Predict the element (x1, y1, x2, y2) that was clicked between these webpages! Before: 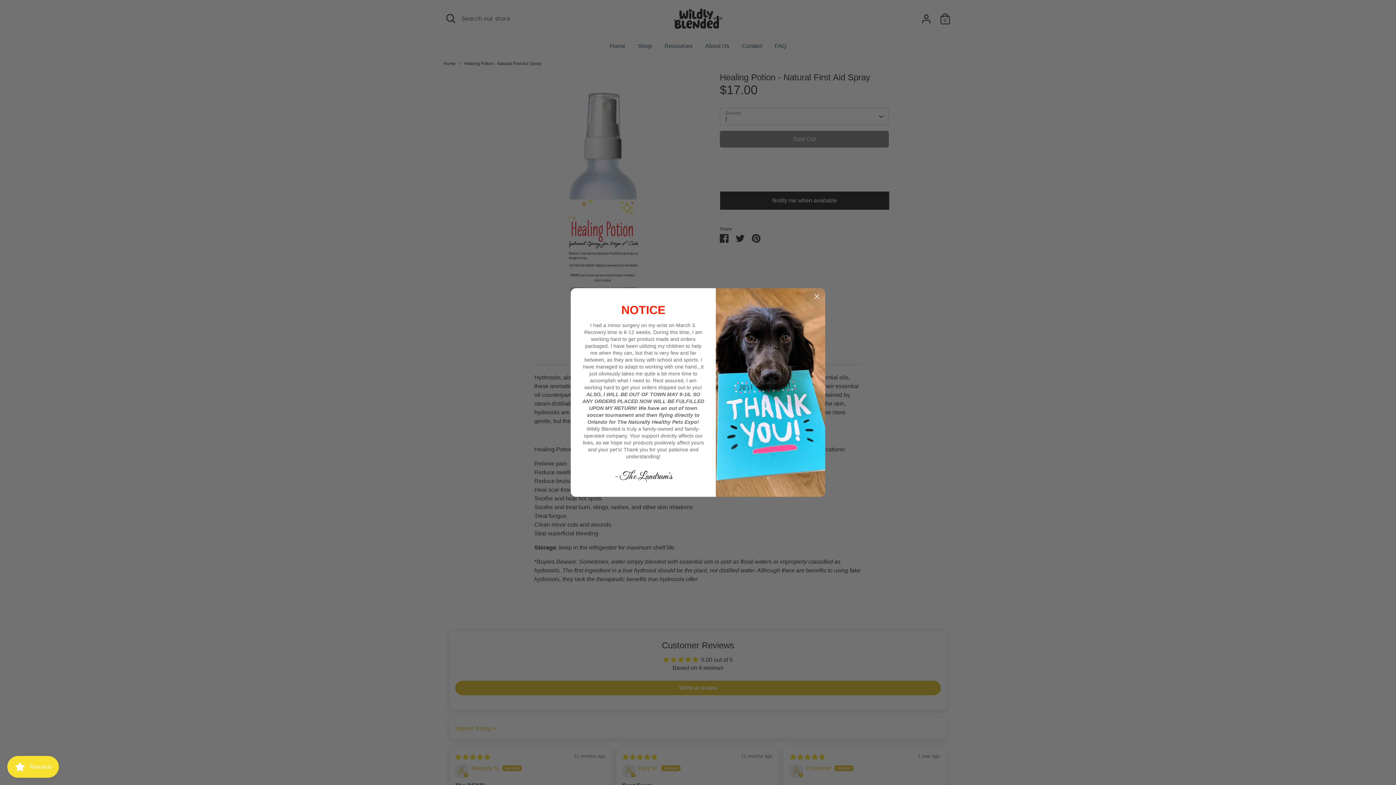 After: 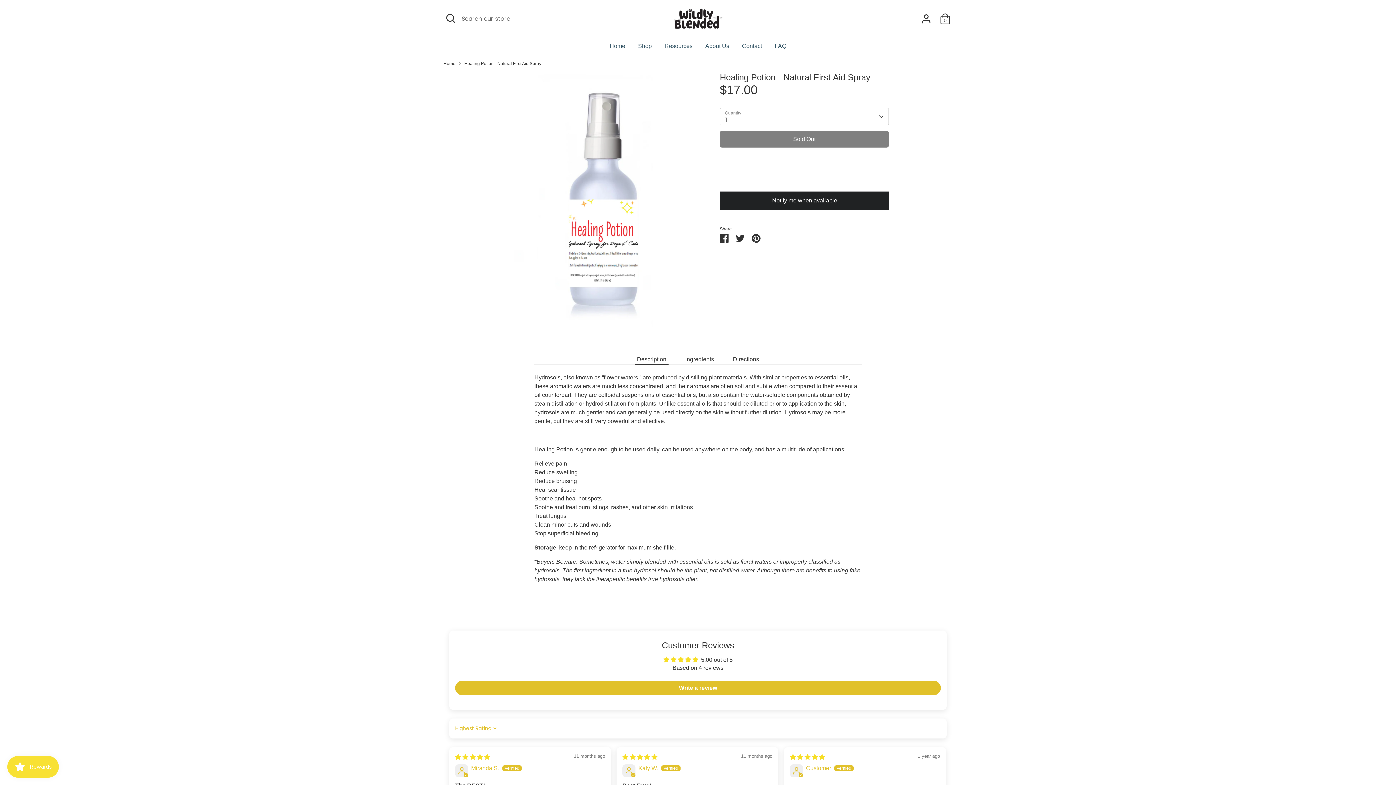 Action: bbox: (814, 292, 820, 301)